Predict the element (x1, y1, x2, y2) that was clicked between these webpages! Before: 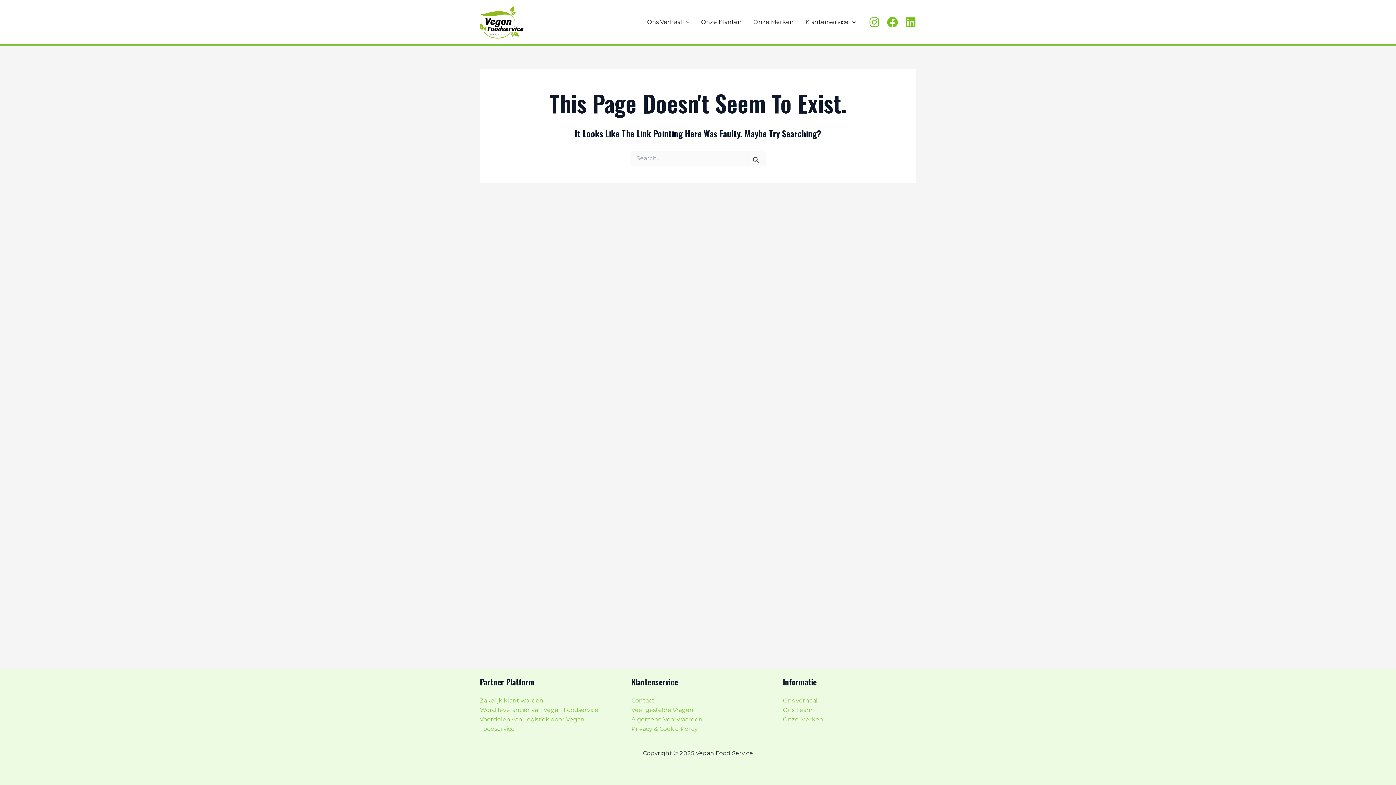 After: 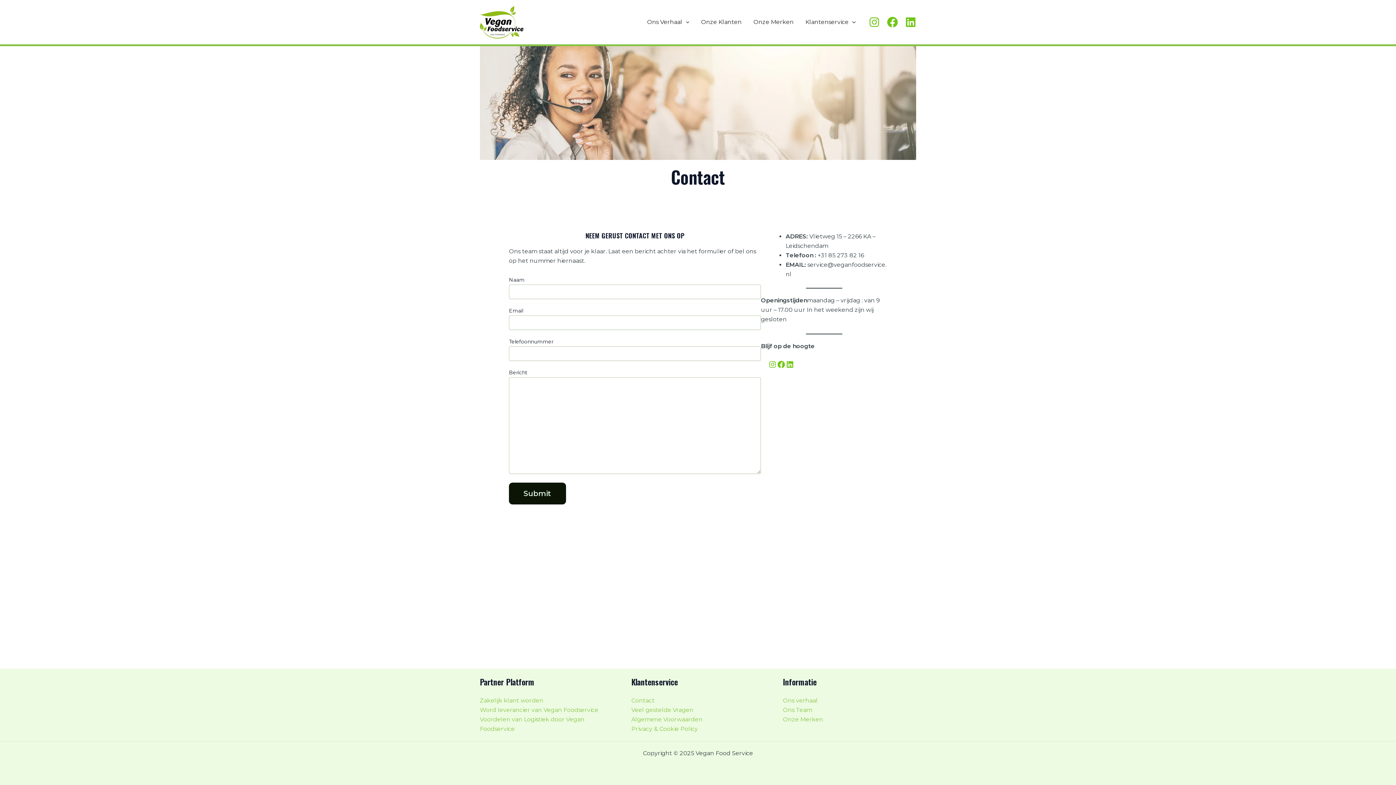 Action: bbox: (631, 697, 654, 704) label: Contact